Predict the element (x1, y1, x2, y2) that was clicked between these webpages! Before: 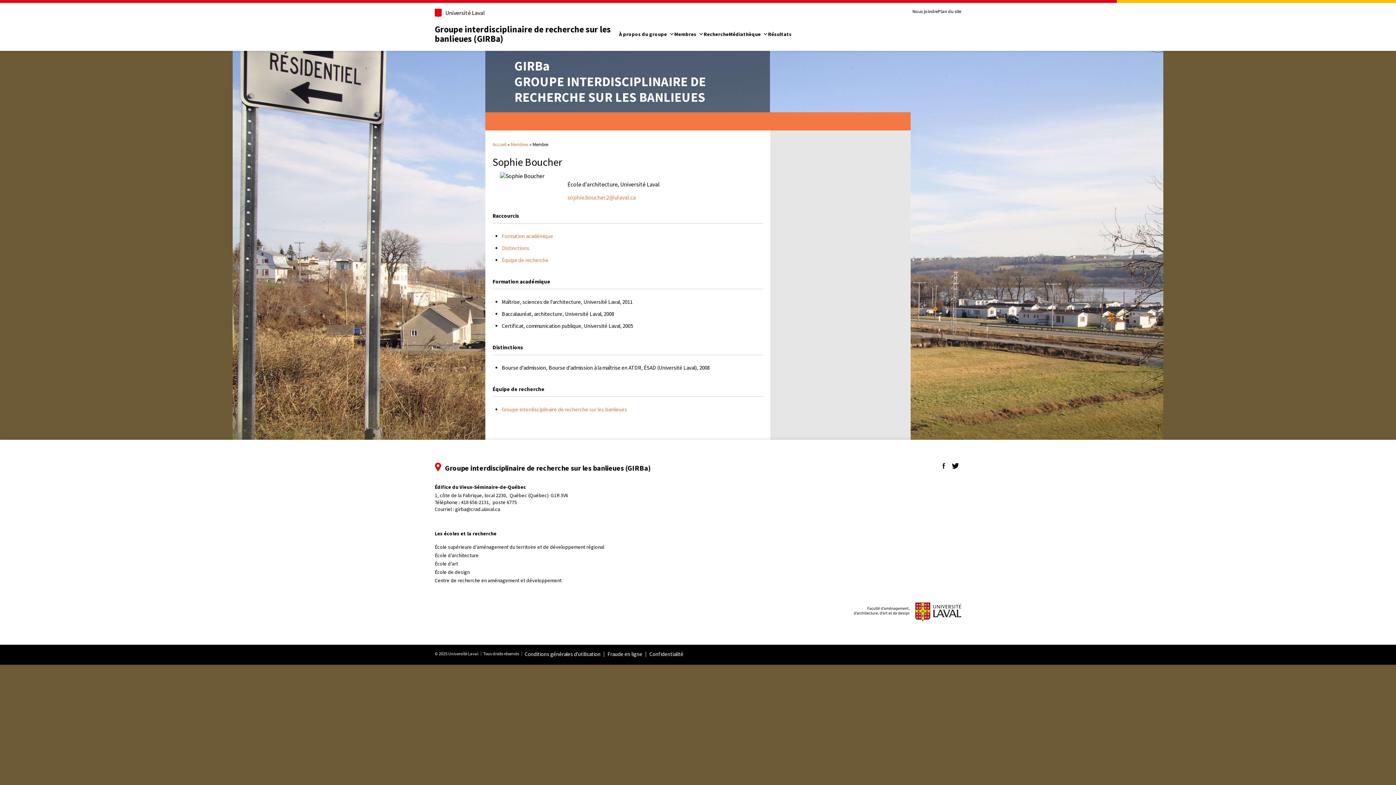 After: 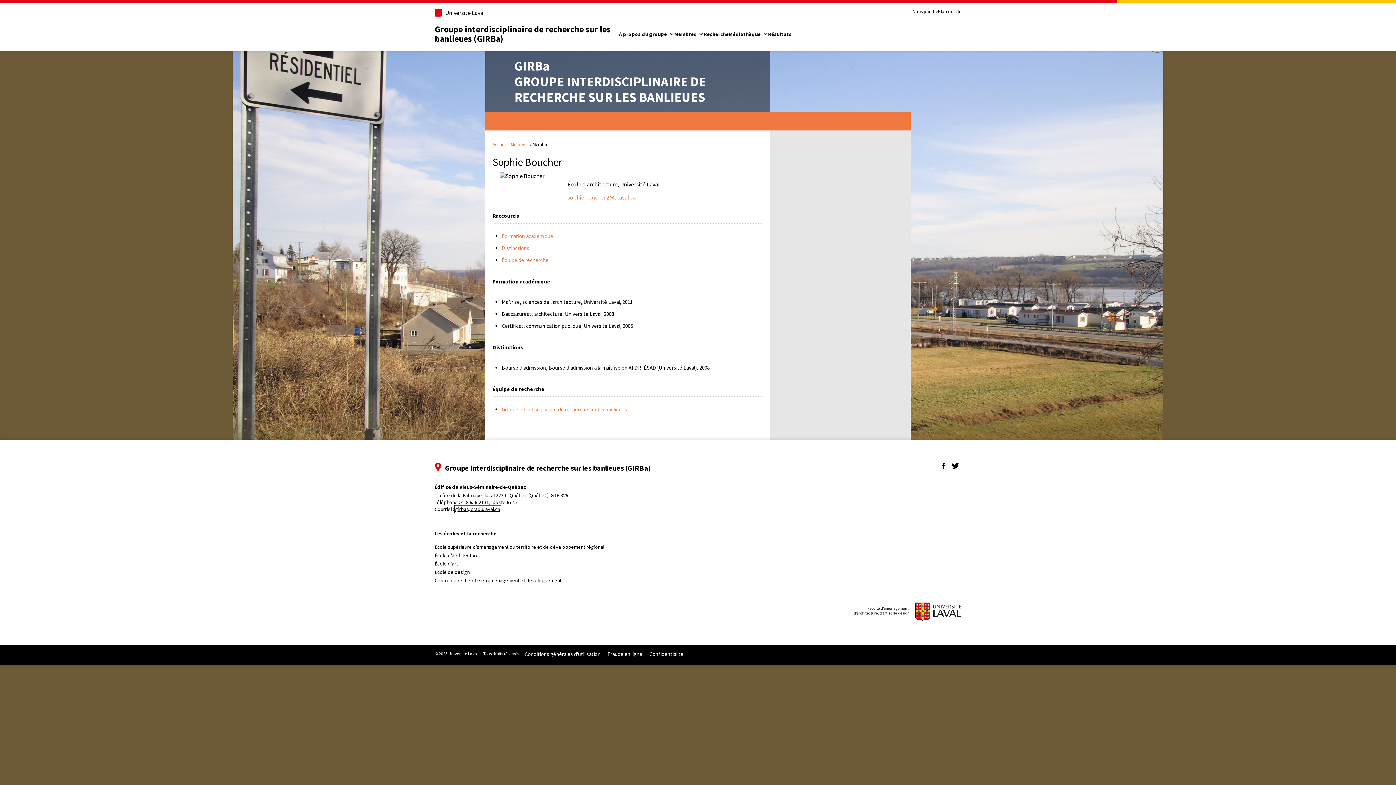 Action: bbox: (455, 506, 500, 512) label: girba@crad.ulaval.ca